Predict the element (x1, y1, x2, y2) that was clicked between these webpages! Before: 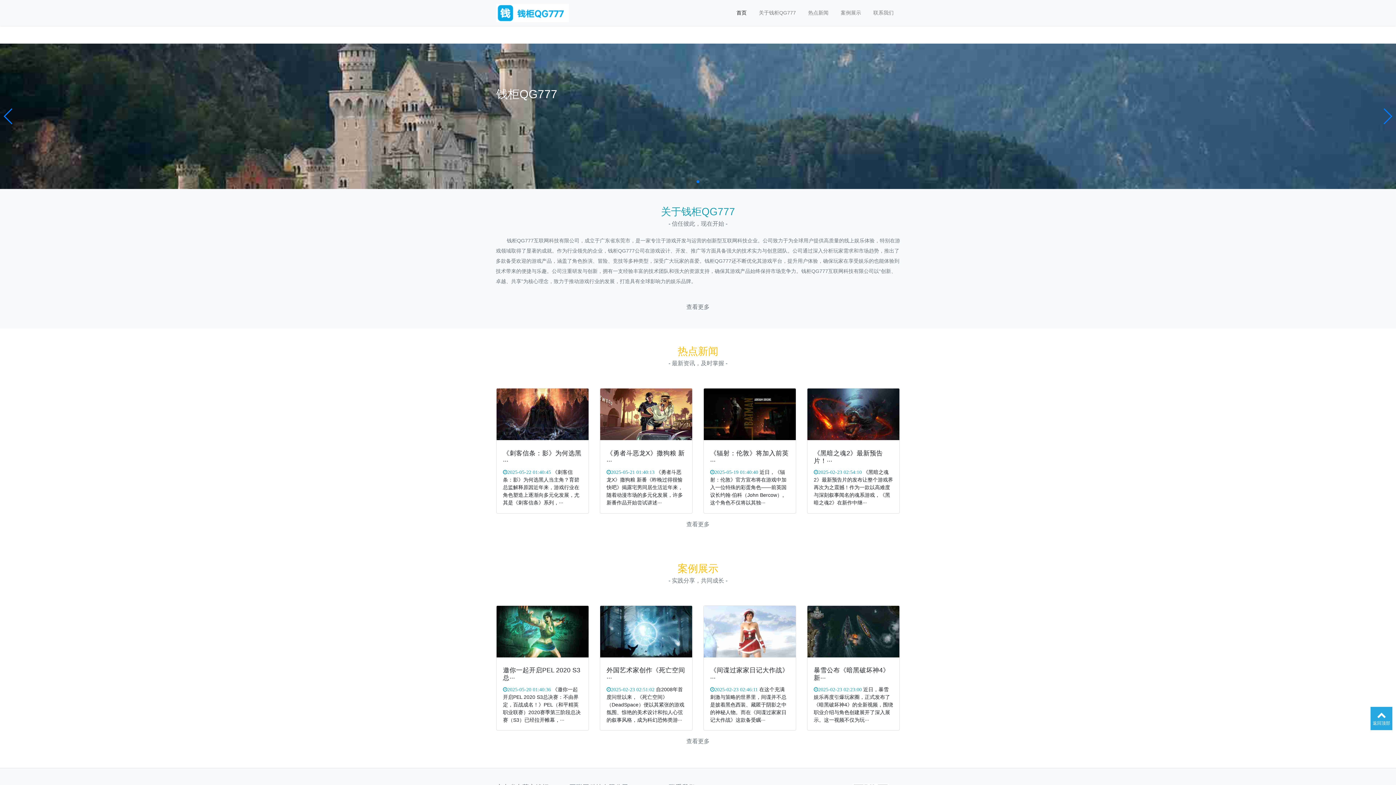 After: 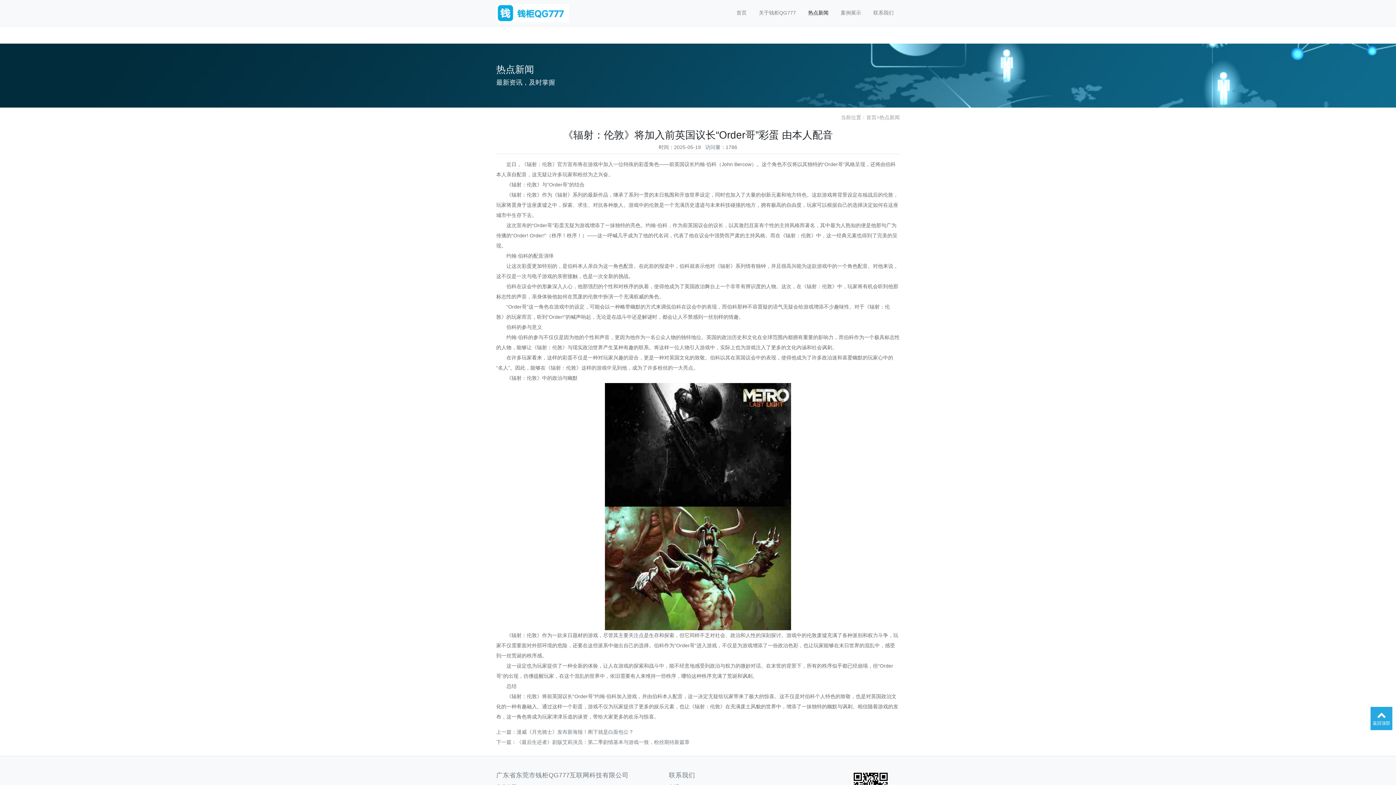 Action: label: 2025-05-19 01:40:40 bbox: (710, 469, 758, 475)